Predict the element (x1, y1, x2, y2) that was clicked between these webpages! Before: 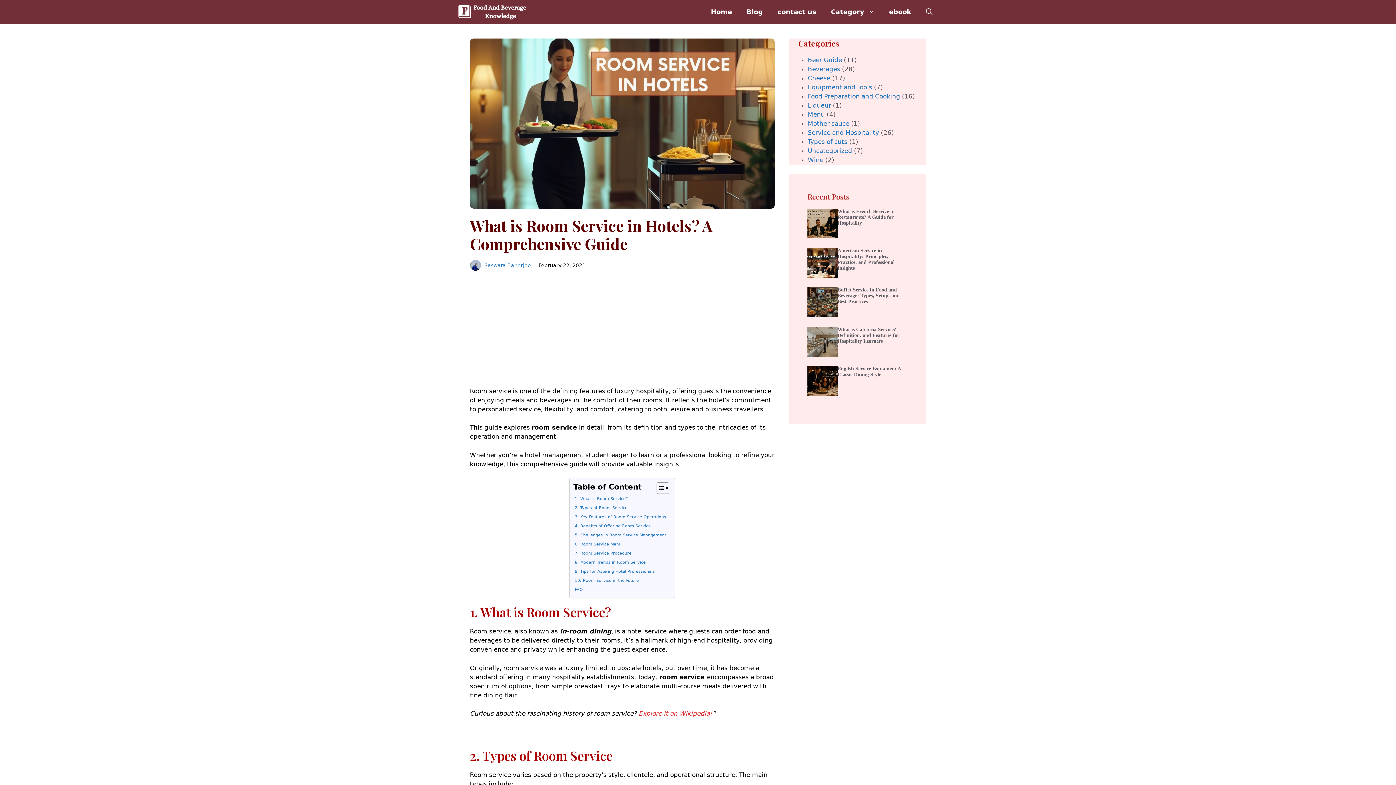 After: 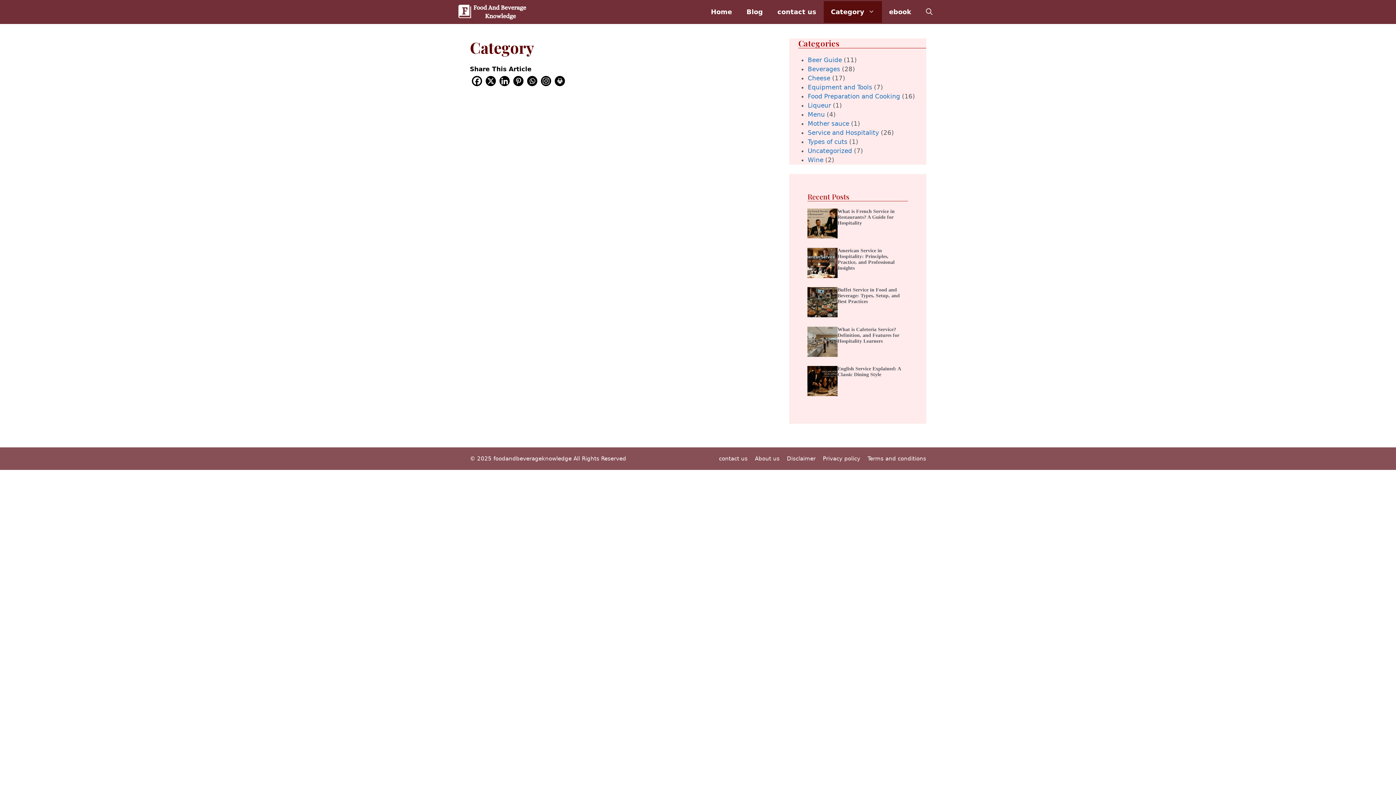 Action: bbox: (823, 1, 882, 22) label: Category